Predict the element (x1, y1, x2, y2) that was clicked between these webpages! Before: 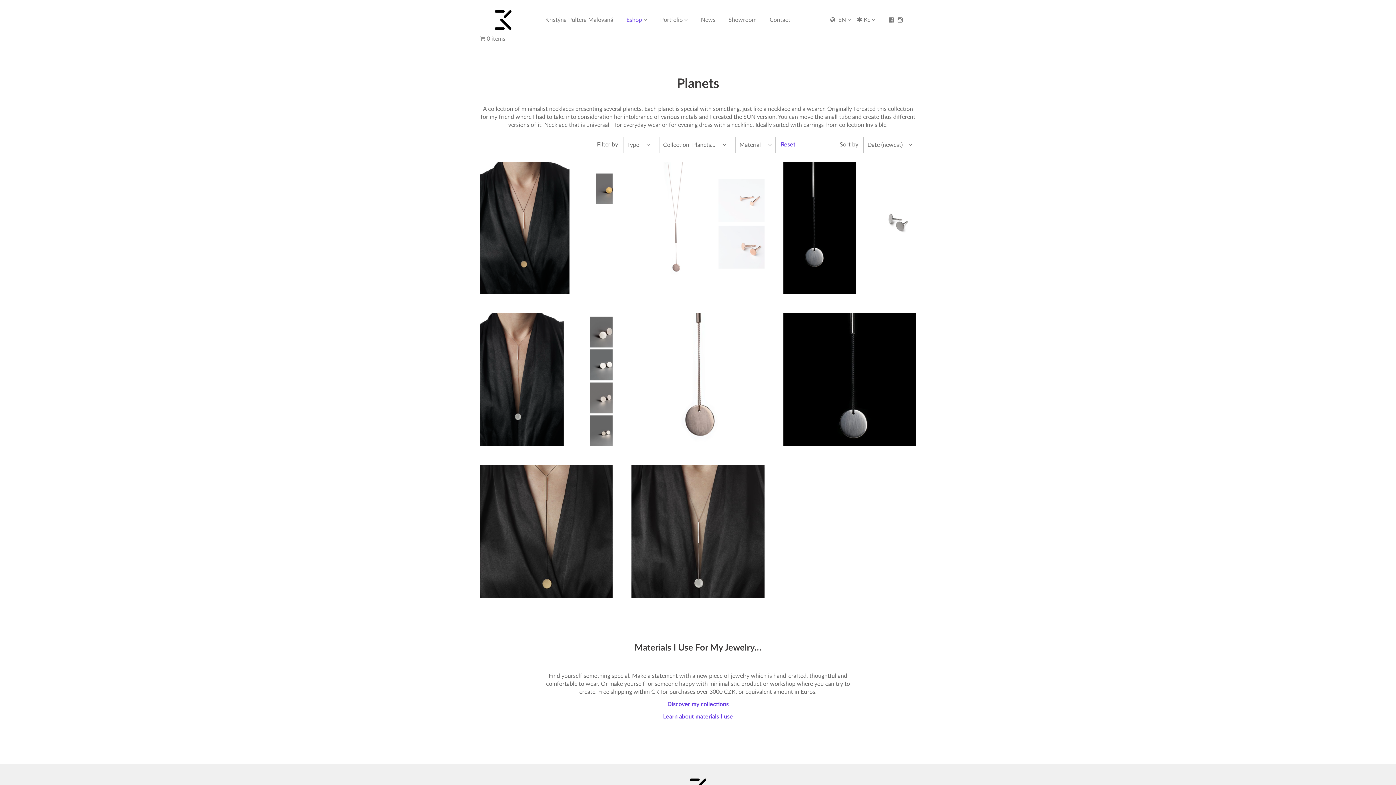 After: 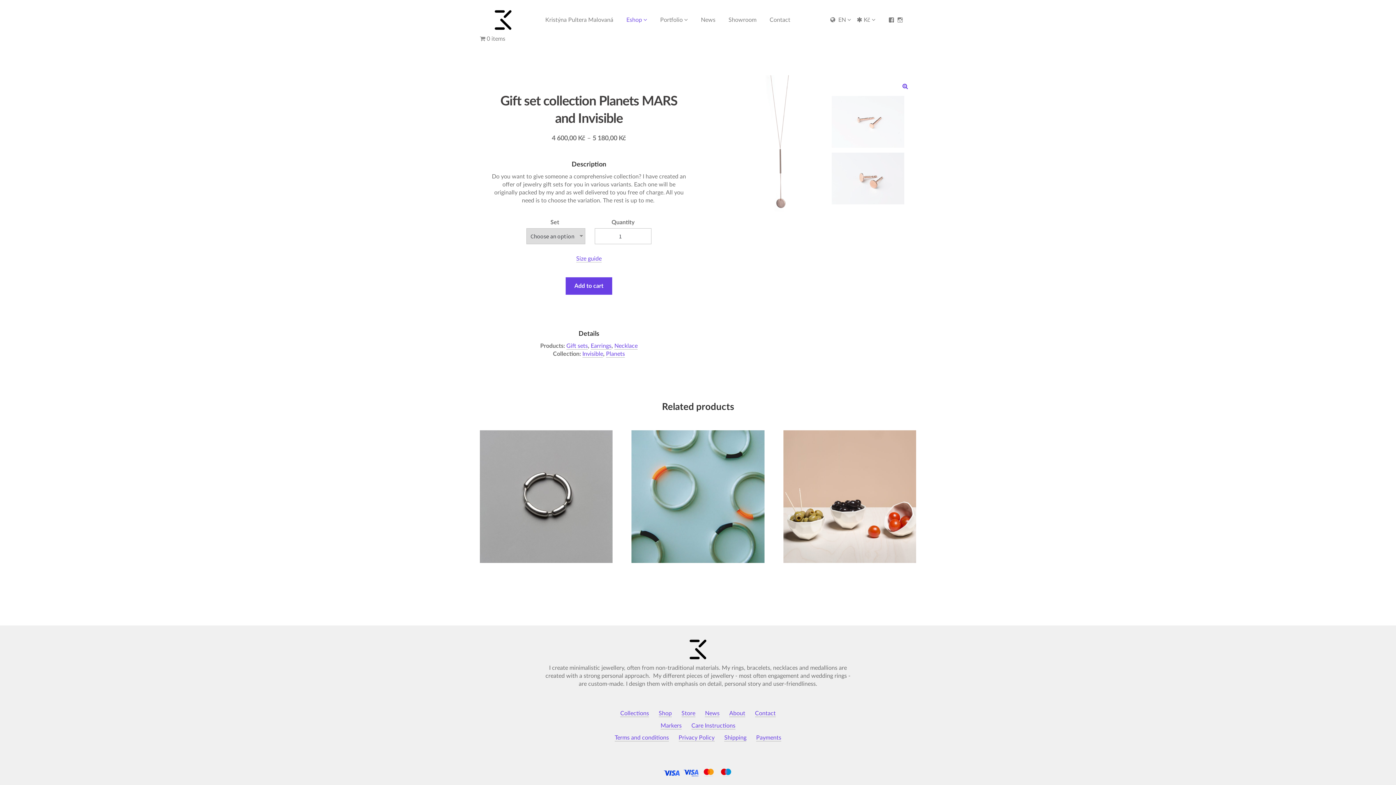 Action: bbox: (680, 251, 715, 268) label: Details